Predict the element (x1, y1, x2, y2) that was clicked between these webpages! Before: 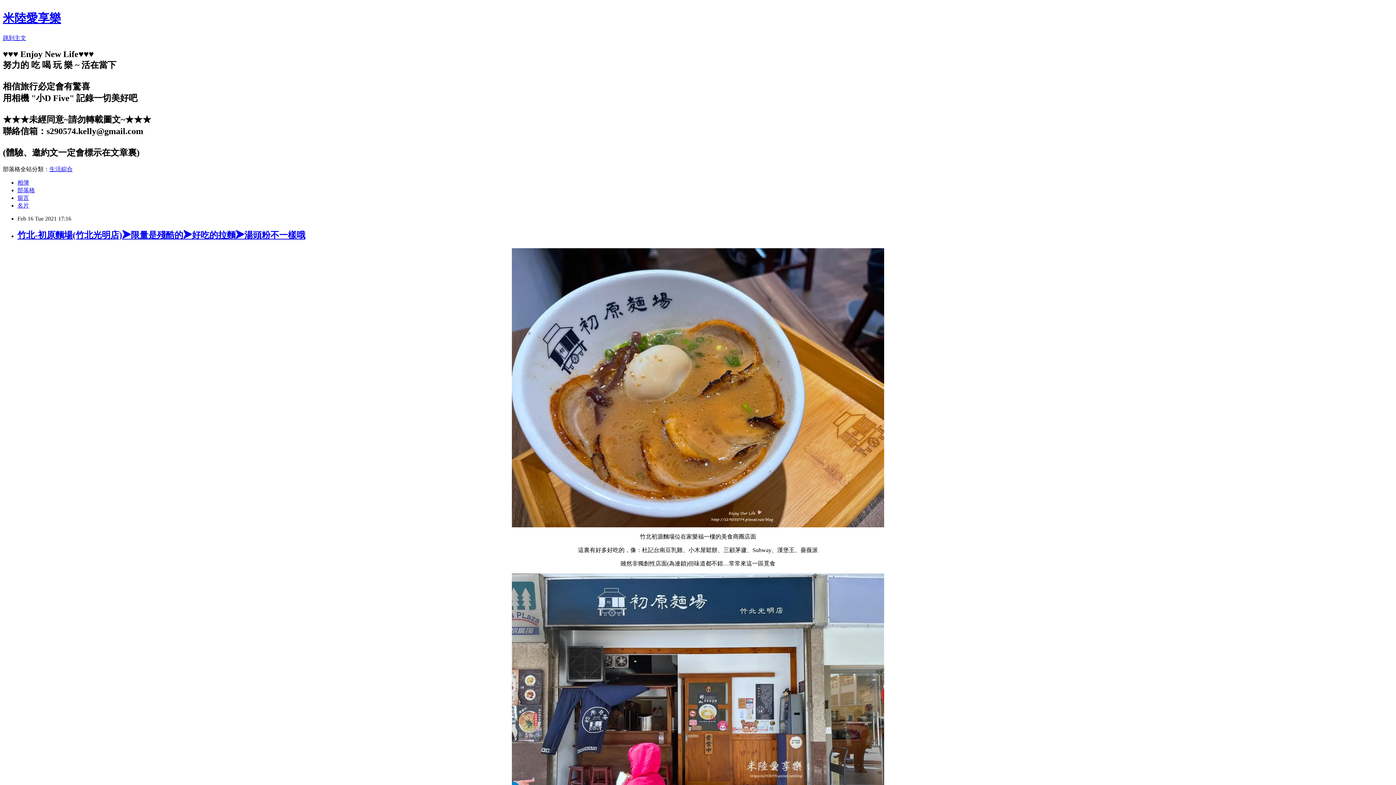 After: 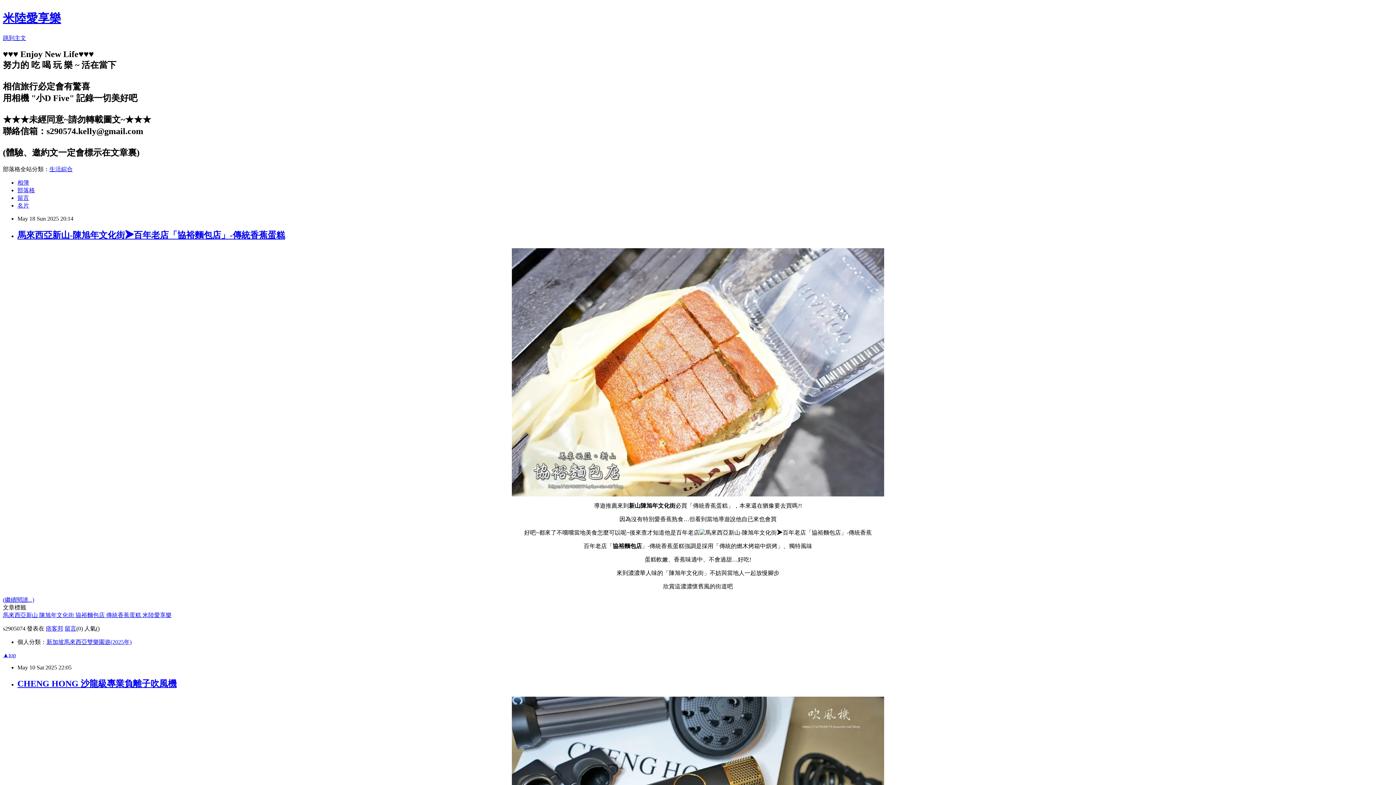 Action: label: 部落格 bbox: (17, 187, 34, 193)